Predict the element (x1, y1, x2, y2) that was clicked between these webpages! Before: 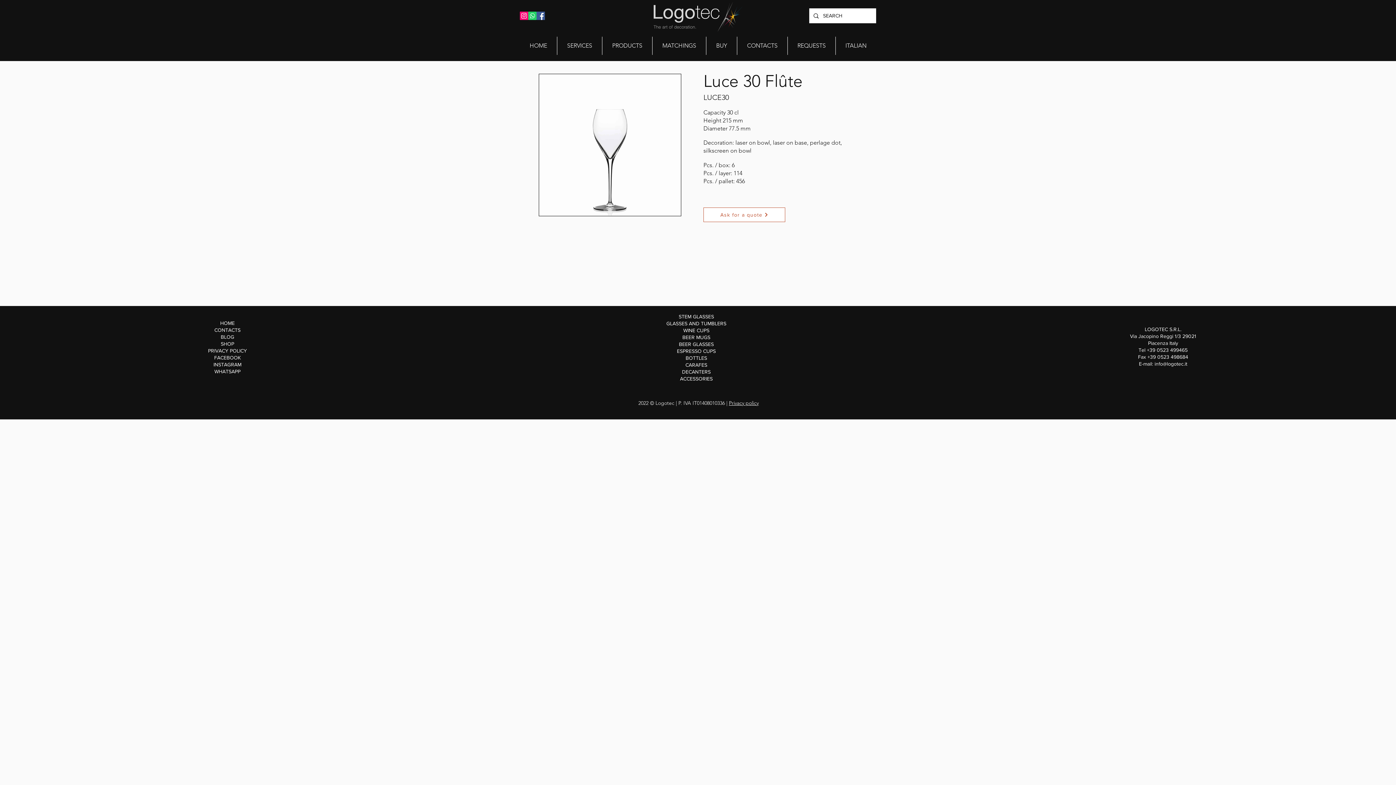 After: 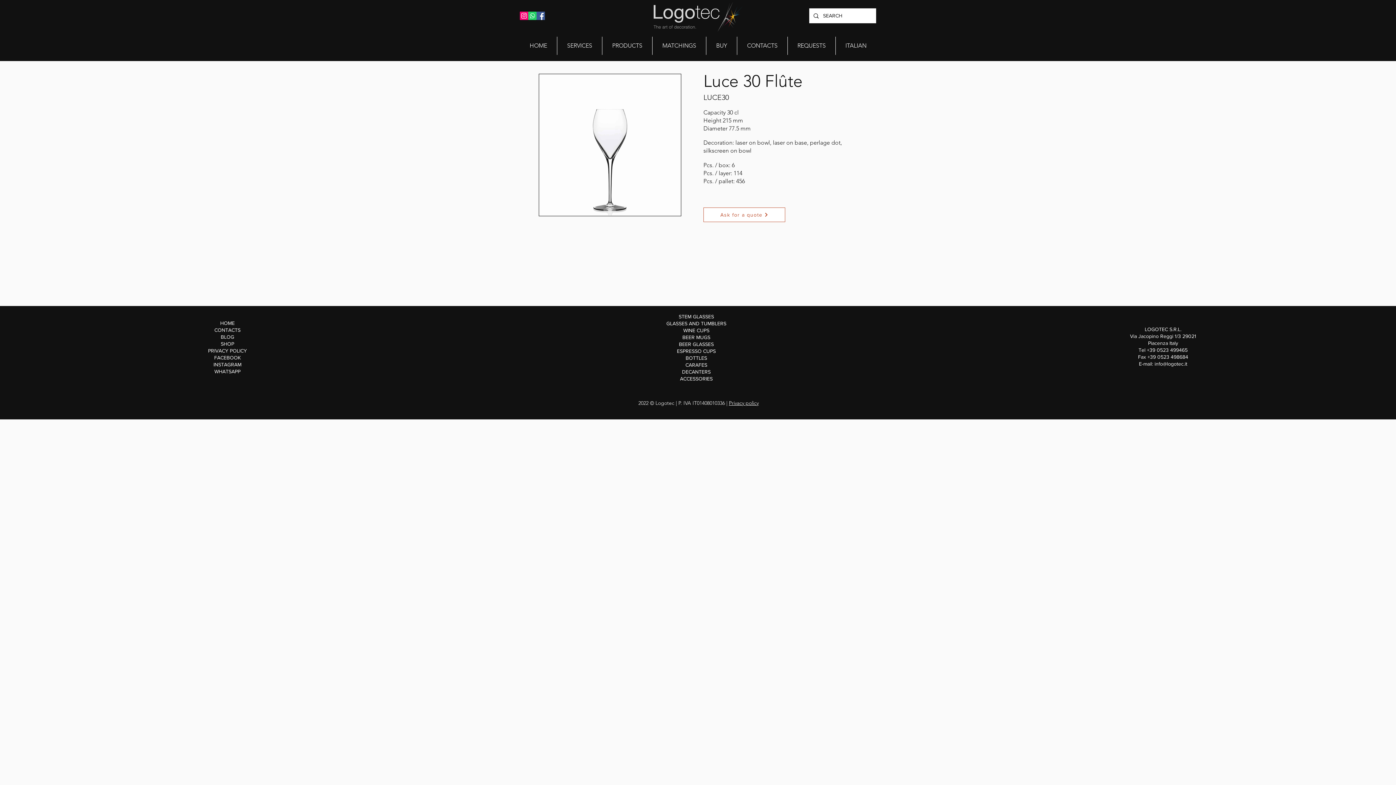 Action: bbox: (214, 354, 240, 360) label: FACEBOOK